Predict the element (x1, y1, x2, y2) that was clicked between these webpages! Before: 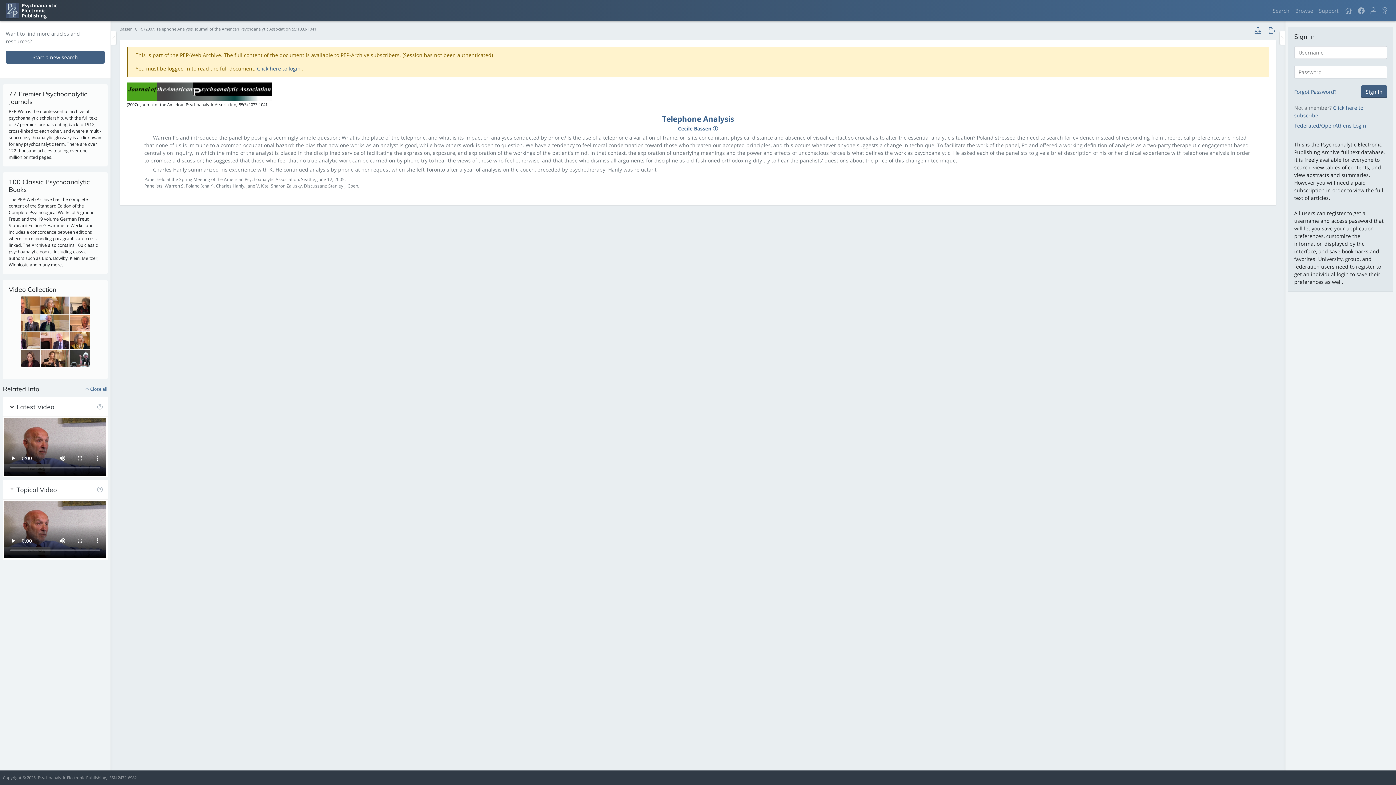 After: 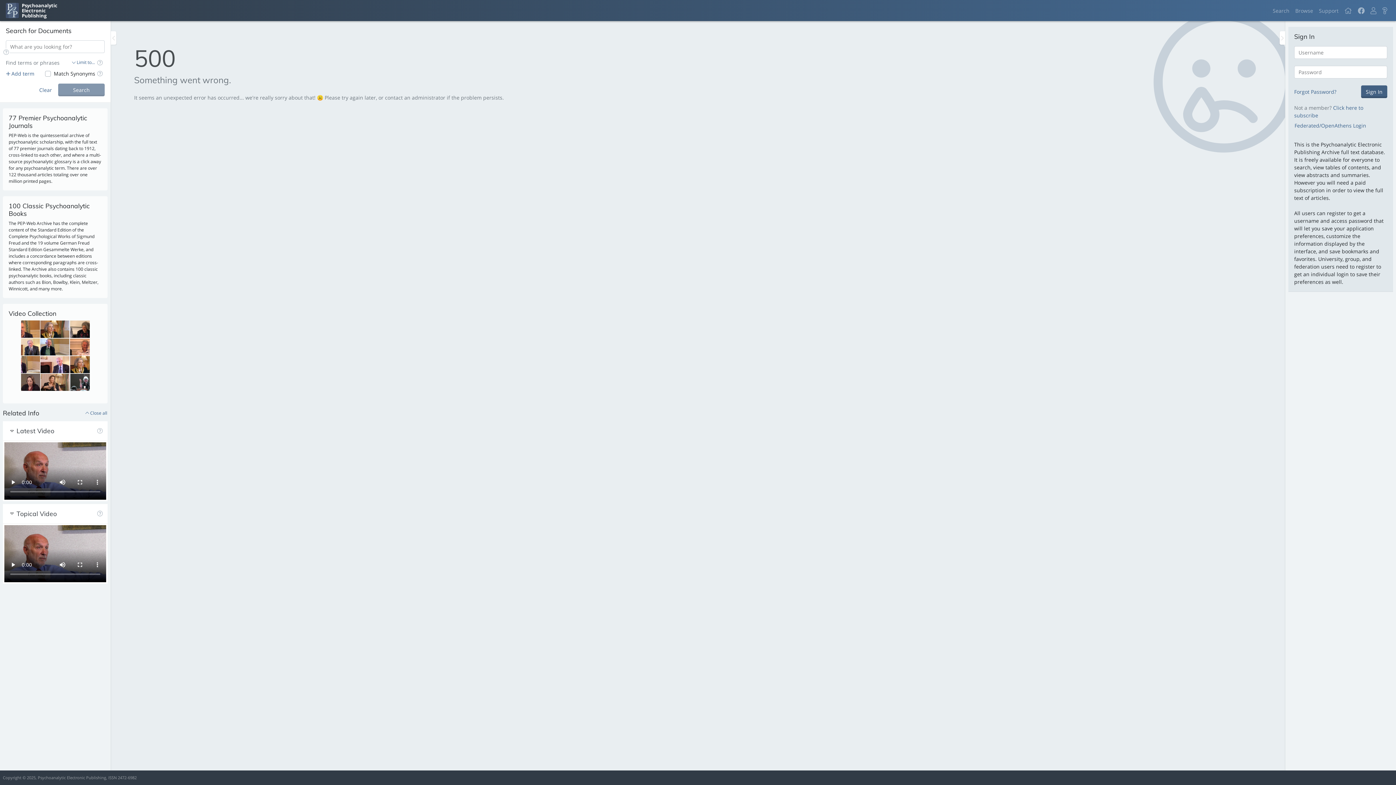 Action: bbox: (662, 103, 734, 113) label: Telephone Analysis